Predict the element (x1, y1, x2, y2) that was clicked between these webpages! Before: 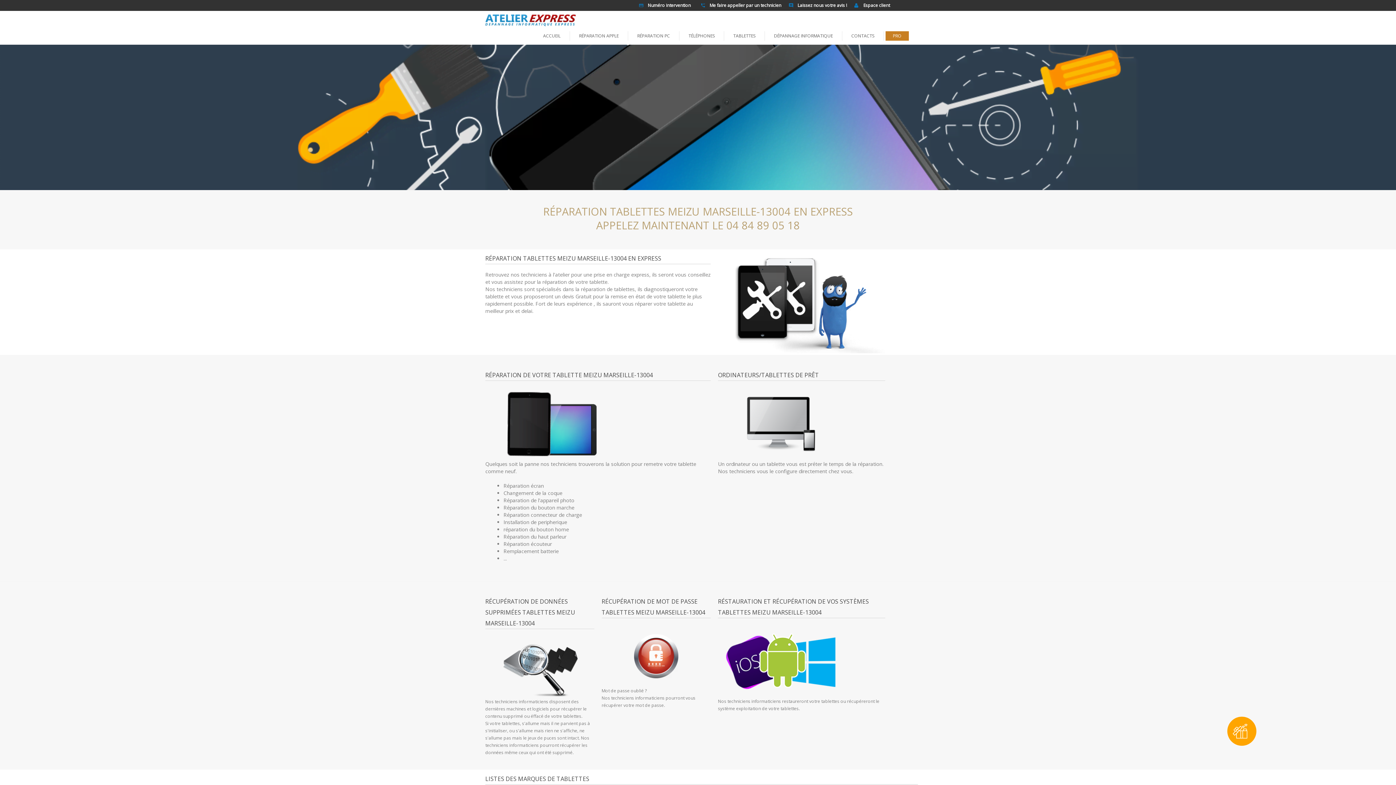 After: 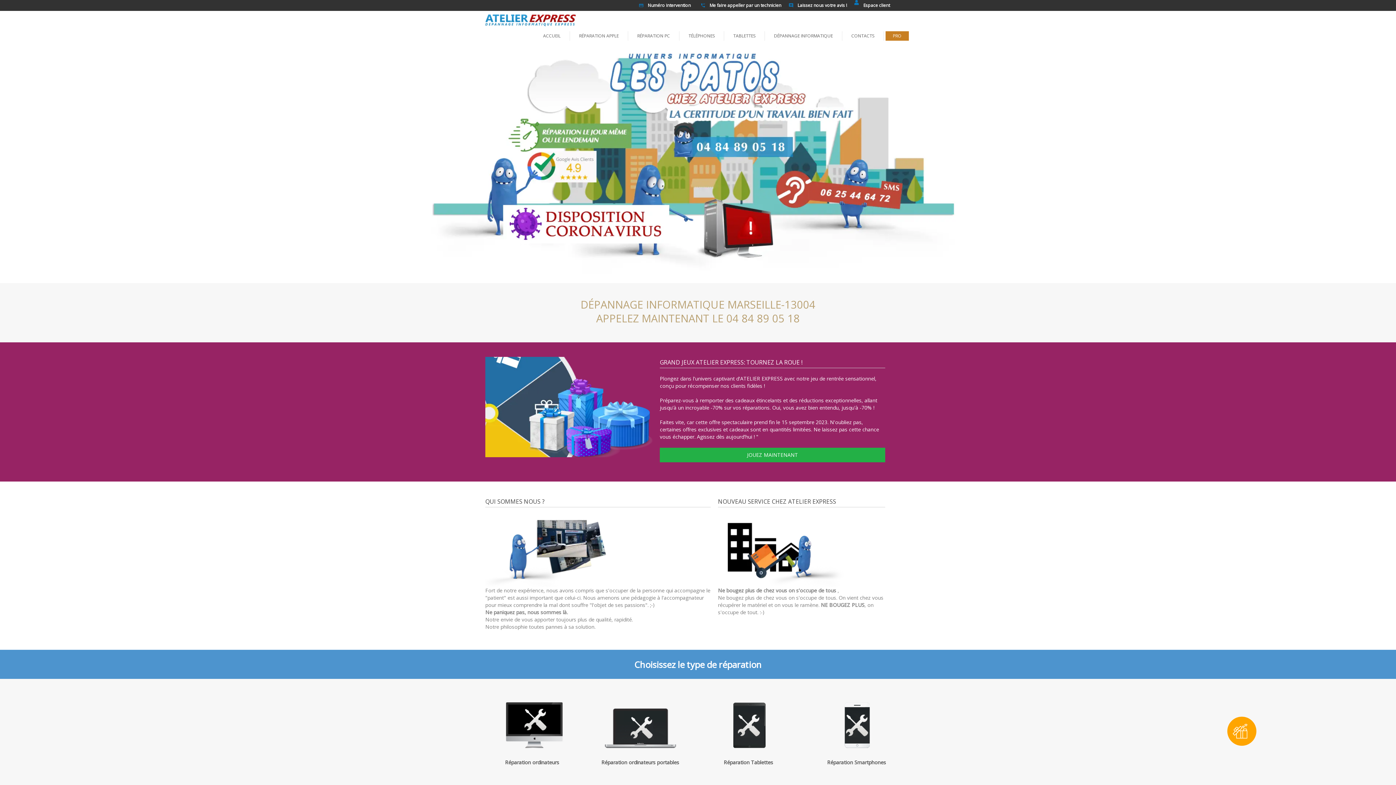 Action: bbox: (485, 11, 576, 17)